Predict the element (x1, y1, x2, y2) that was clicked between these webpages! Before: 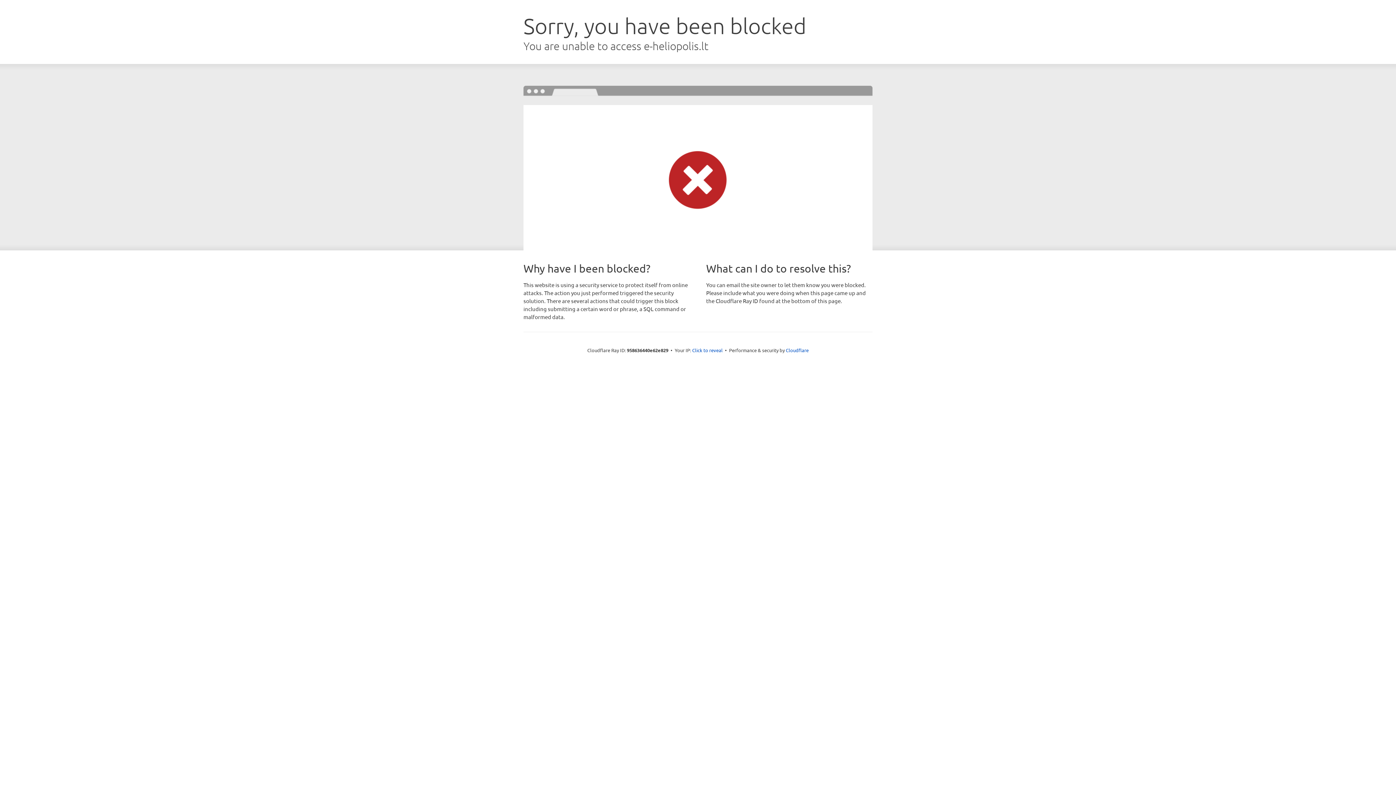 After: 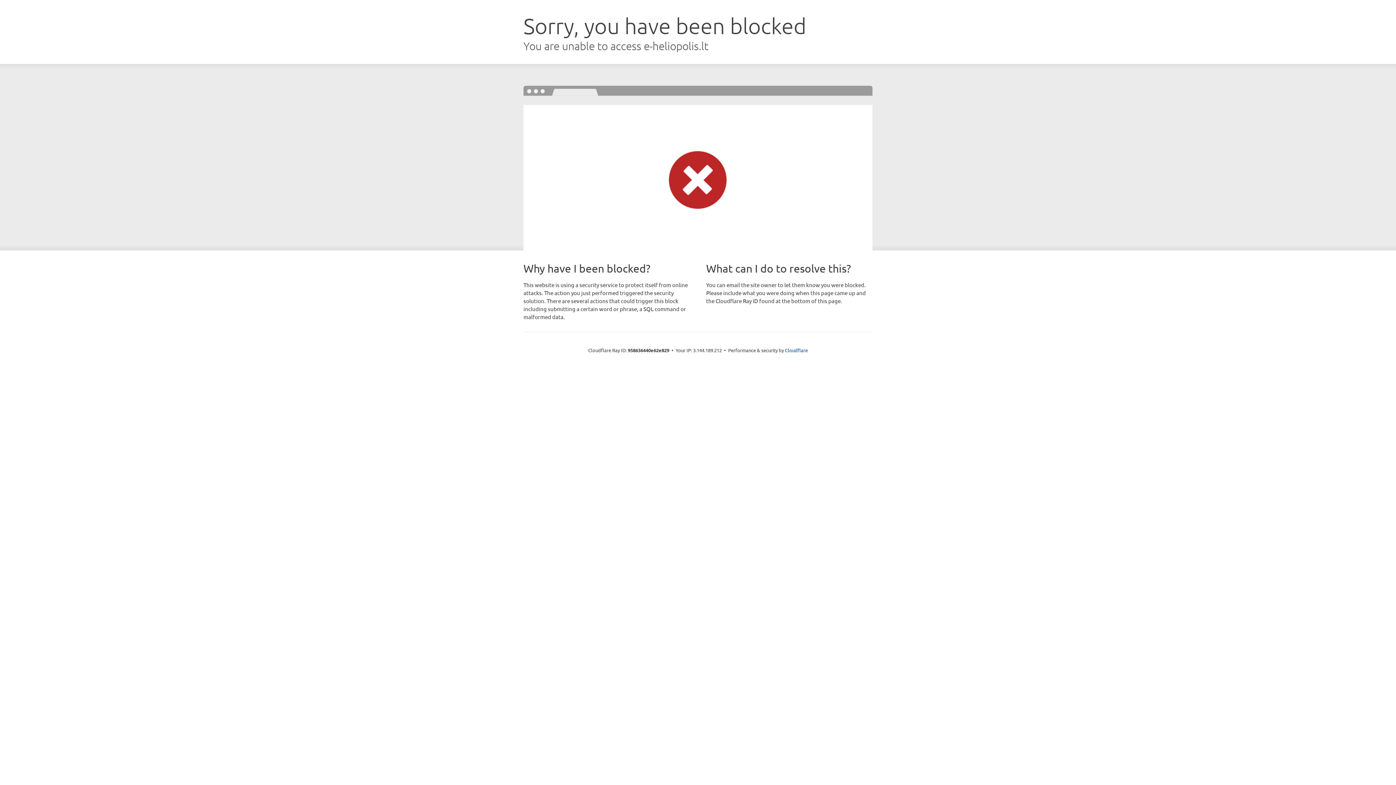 Action: label: Click to reveal bbox: (692, 346, 722, 353)